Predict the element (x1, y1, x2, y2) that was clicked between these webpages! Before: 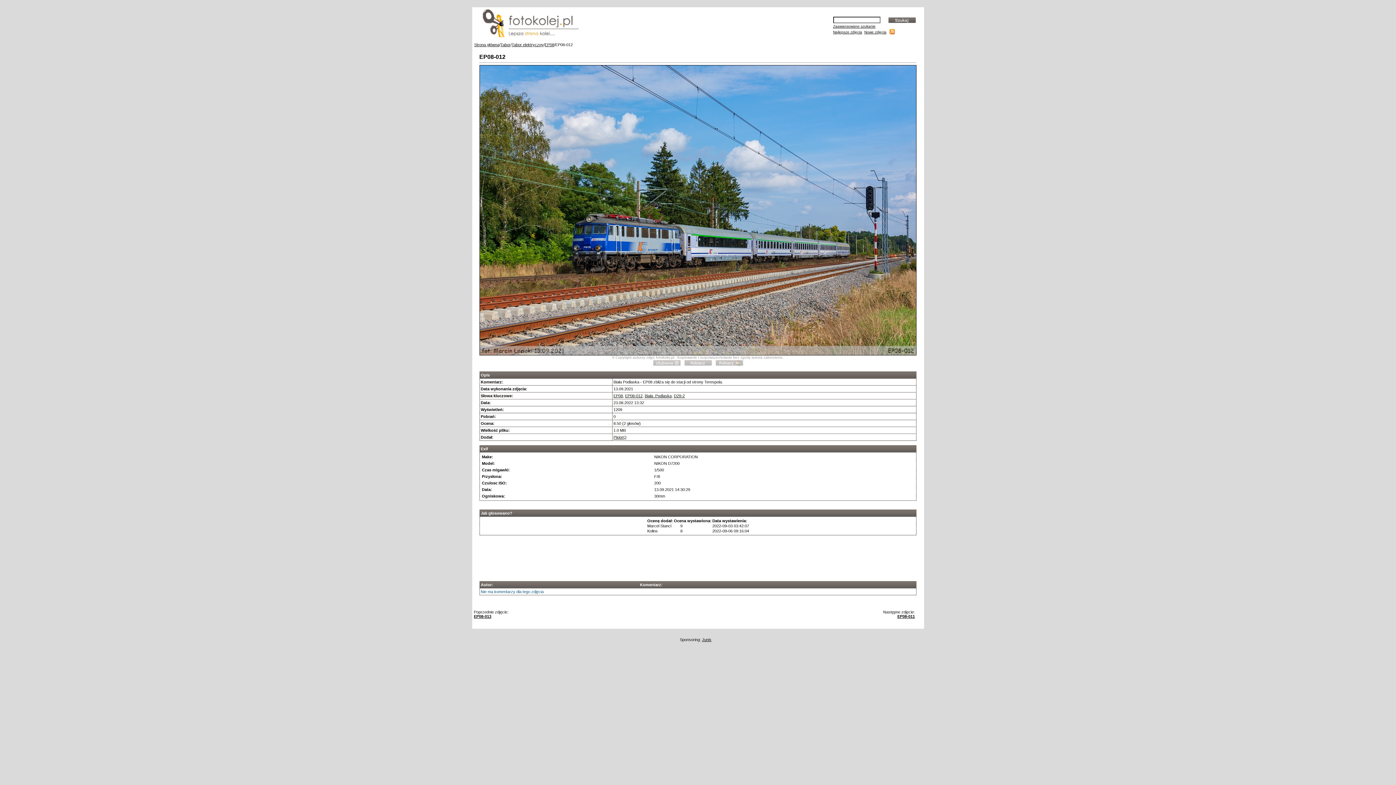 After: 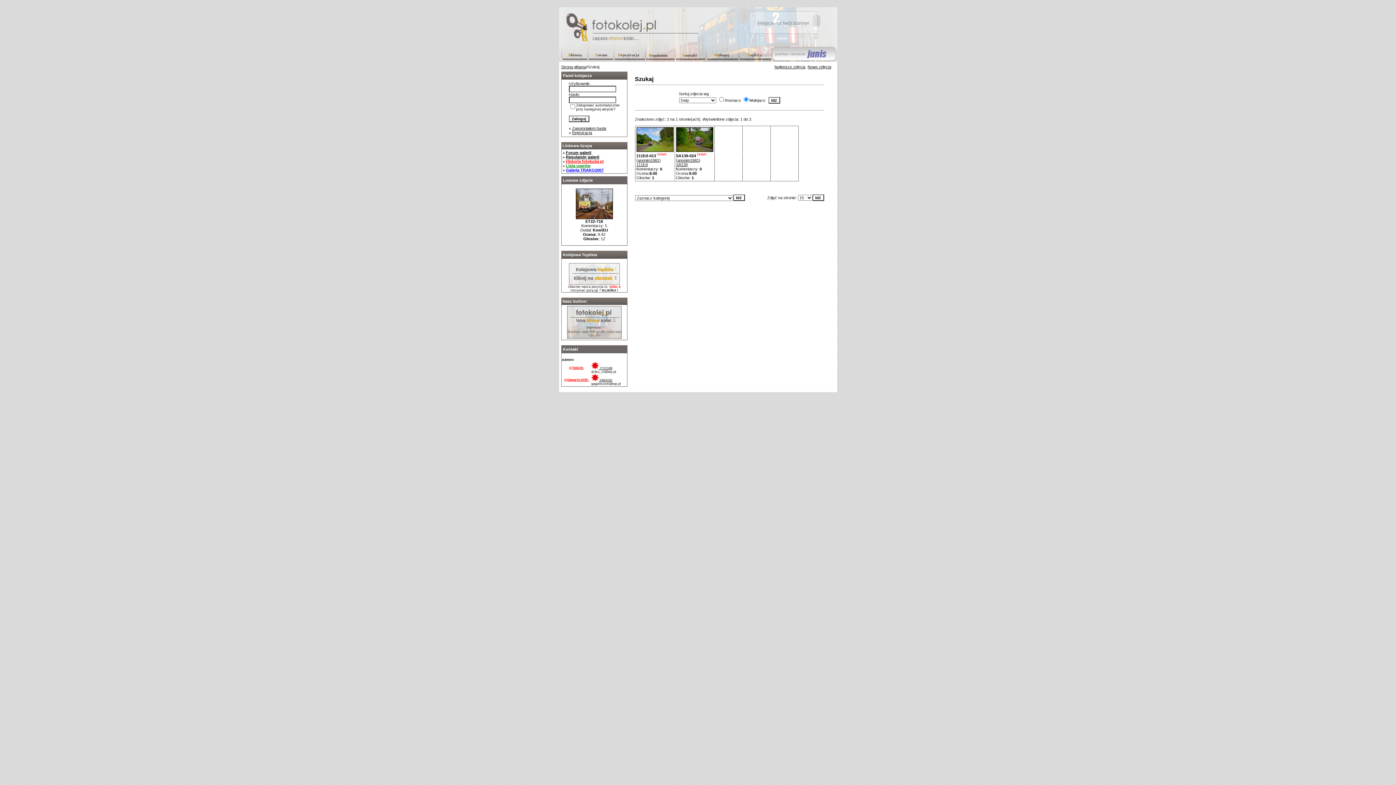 Action: bbox: (864, 30, 886, 34) label: Nowe zdjęcia